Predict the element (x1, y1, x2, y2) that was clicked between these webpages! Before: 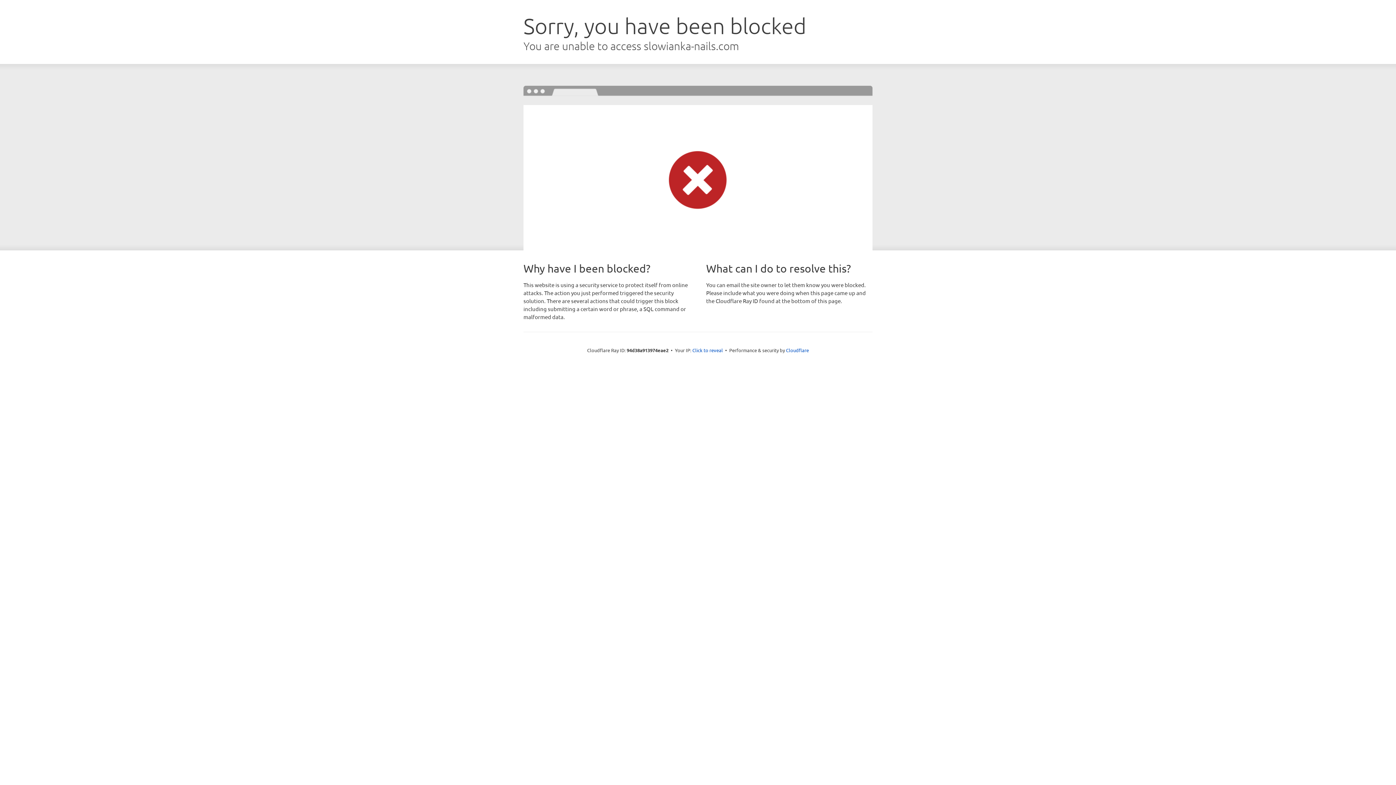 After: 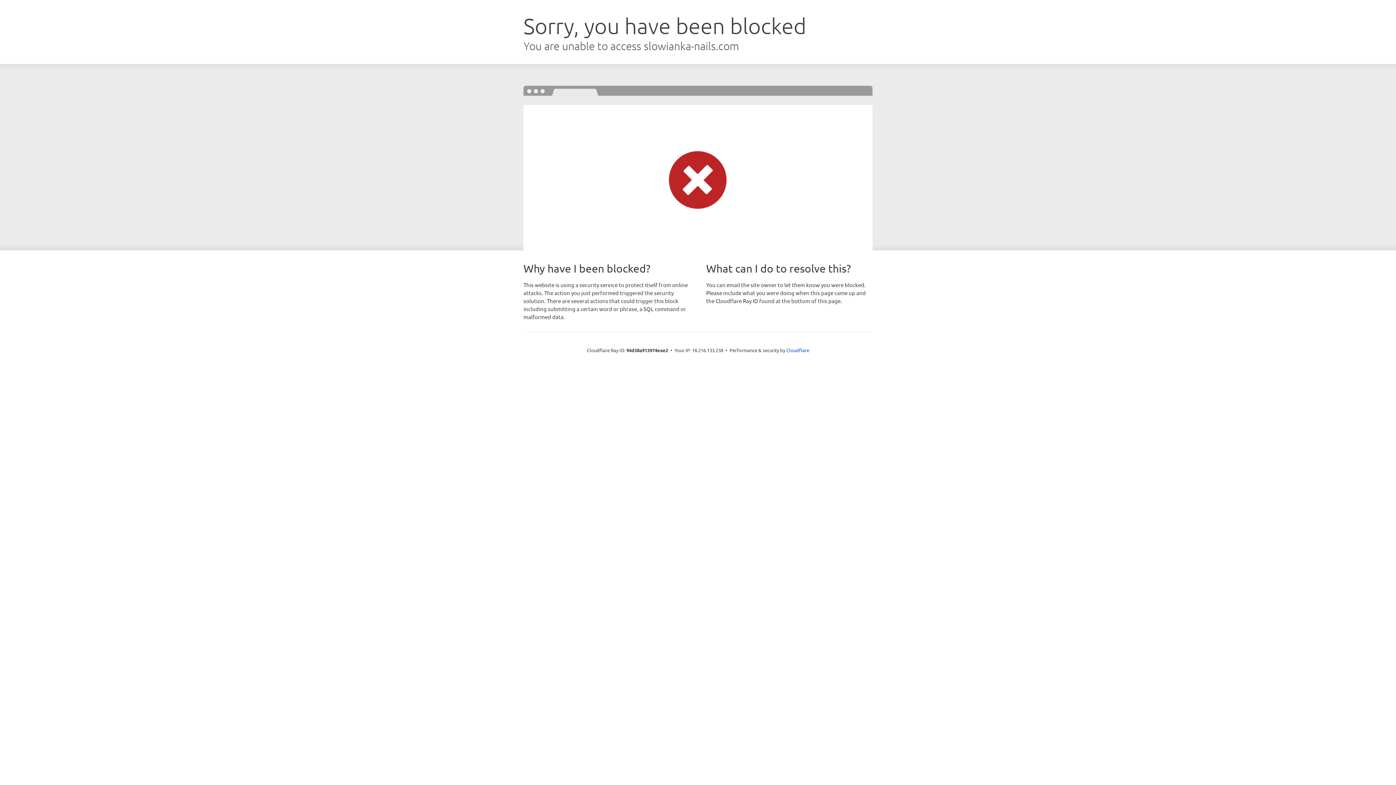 Action: label: Click to reveal bbox: (692, 346, 723, 353)